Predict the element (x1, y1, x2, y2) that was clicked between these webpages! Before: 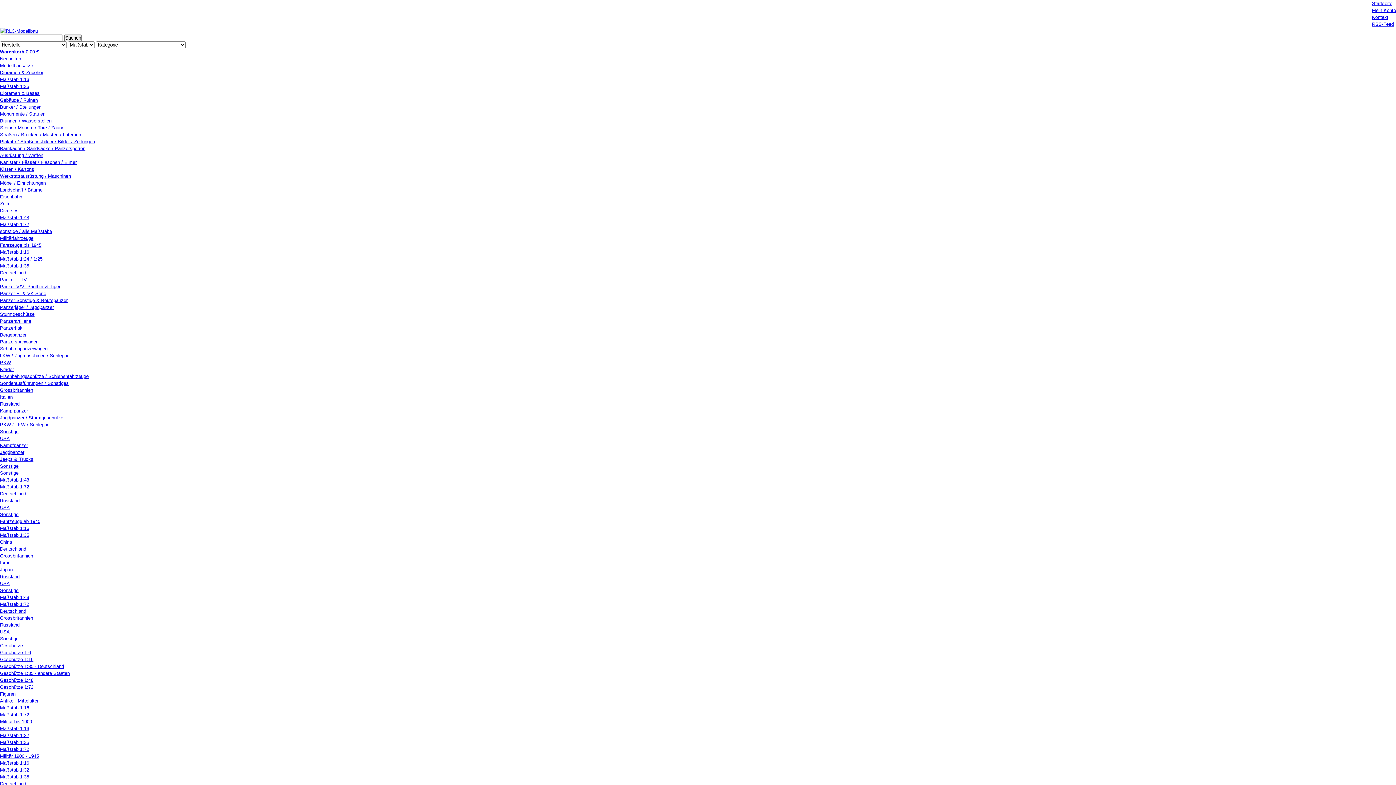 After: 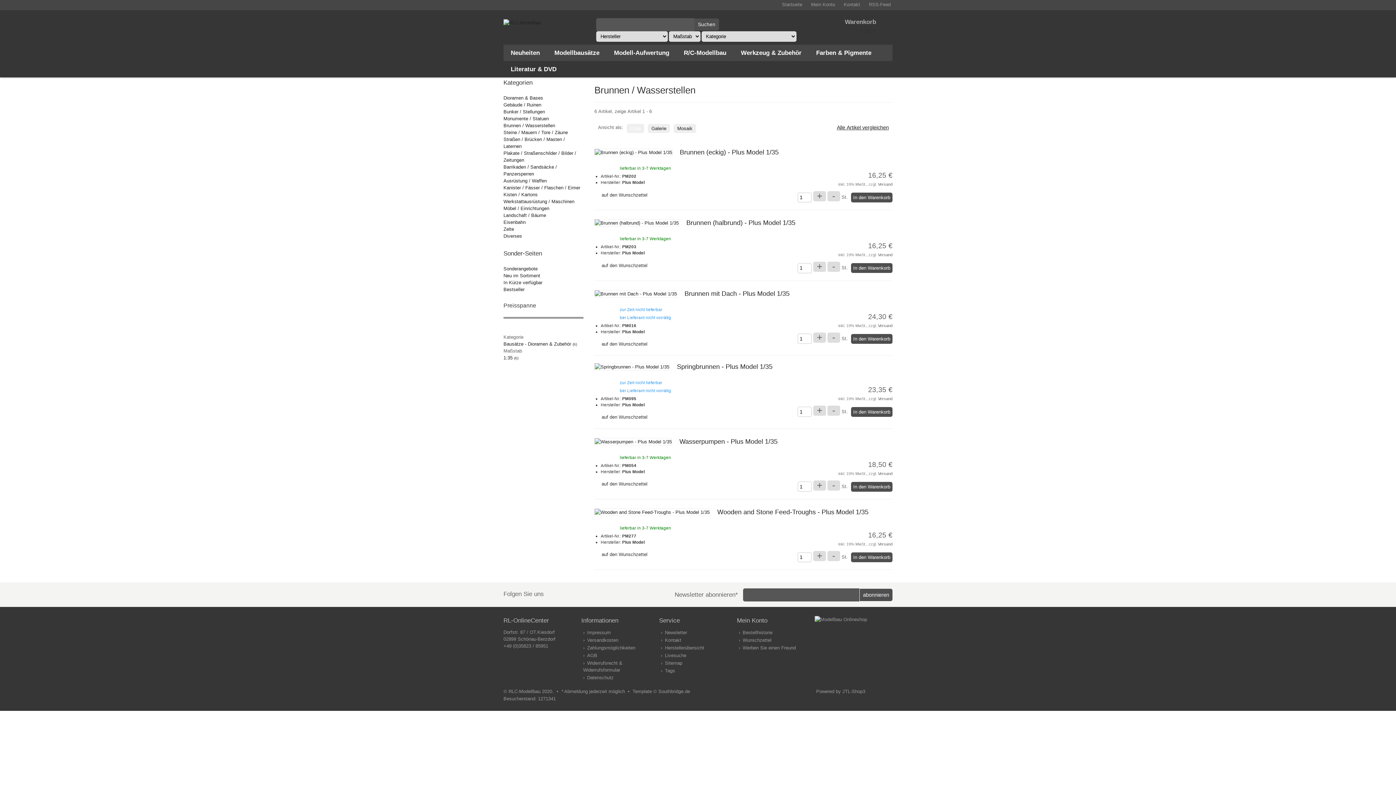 Action: bbox: (0, 118, 51, 123) label: Brunnen / Wasserstellen